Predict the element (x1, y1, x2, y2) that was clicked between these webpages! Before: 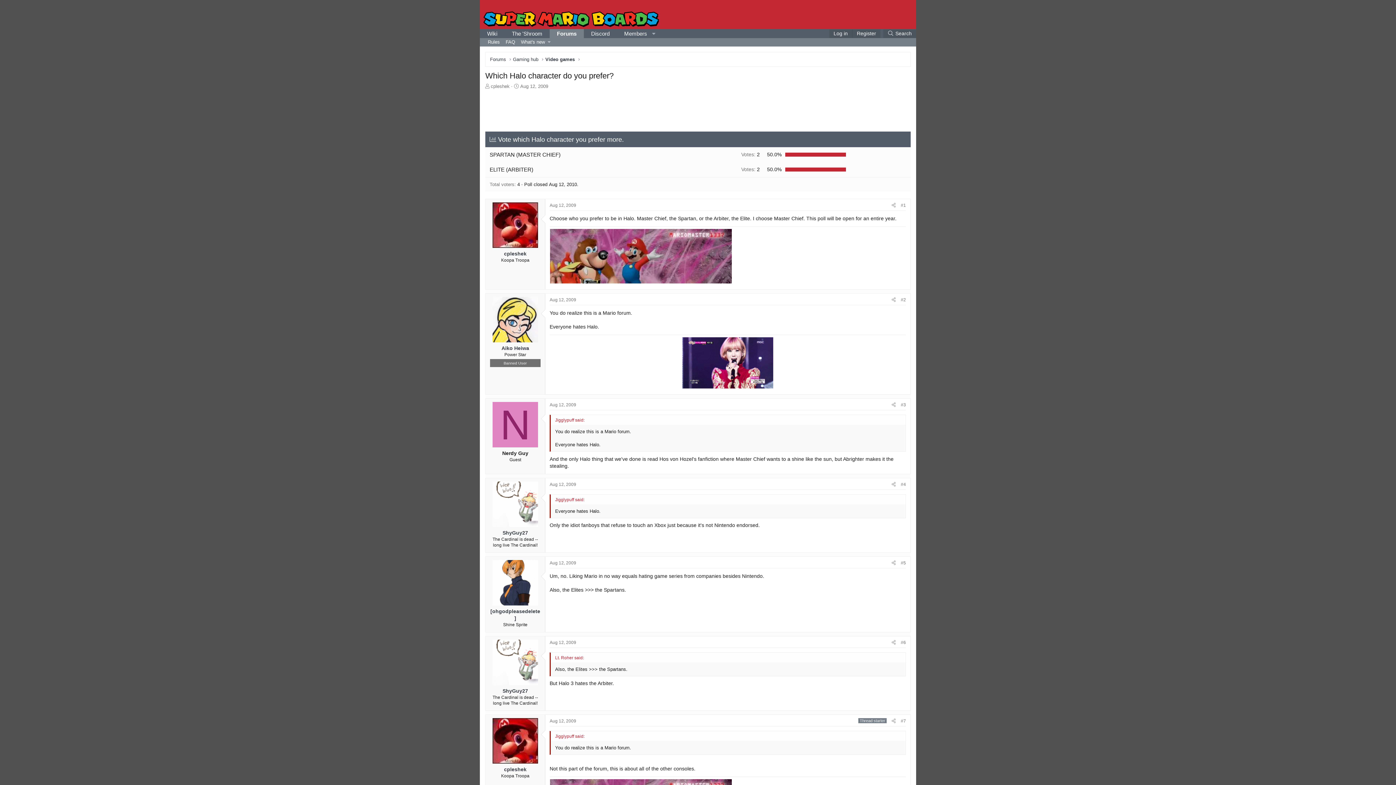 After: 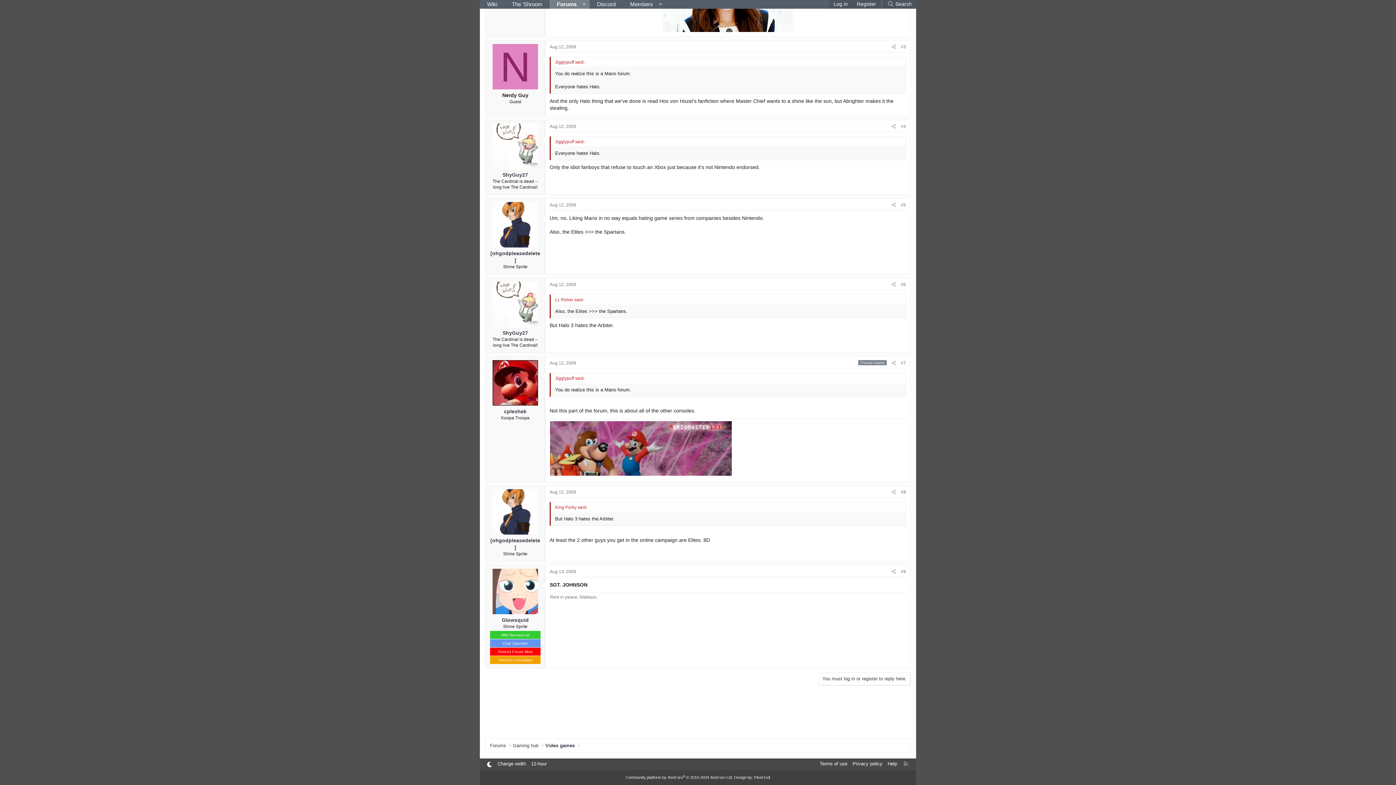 Action: bbox: (549, 560, 576, 565) label: Aug 12, 2009